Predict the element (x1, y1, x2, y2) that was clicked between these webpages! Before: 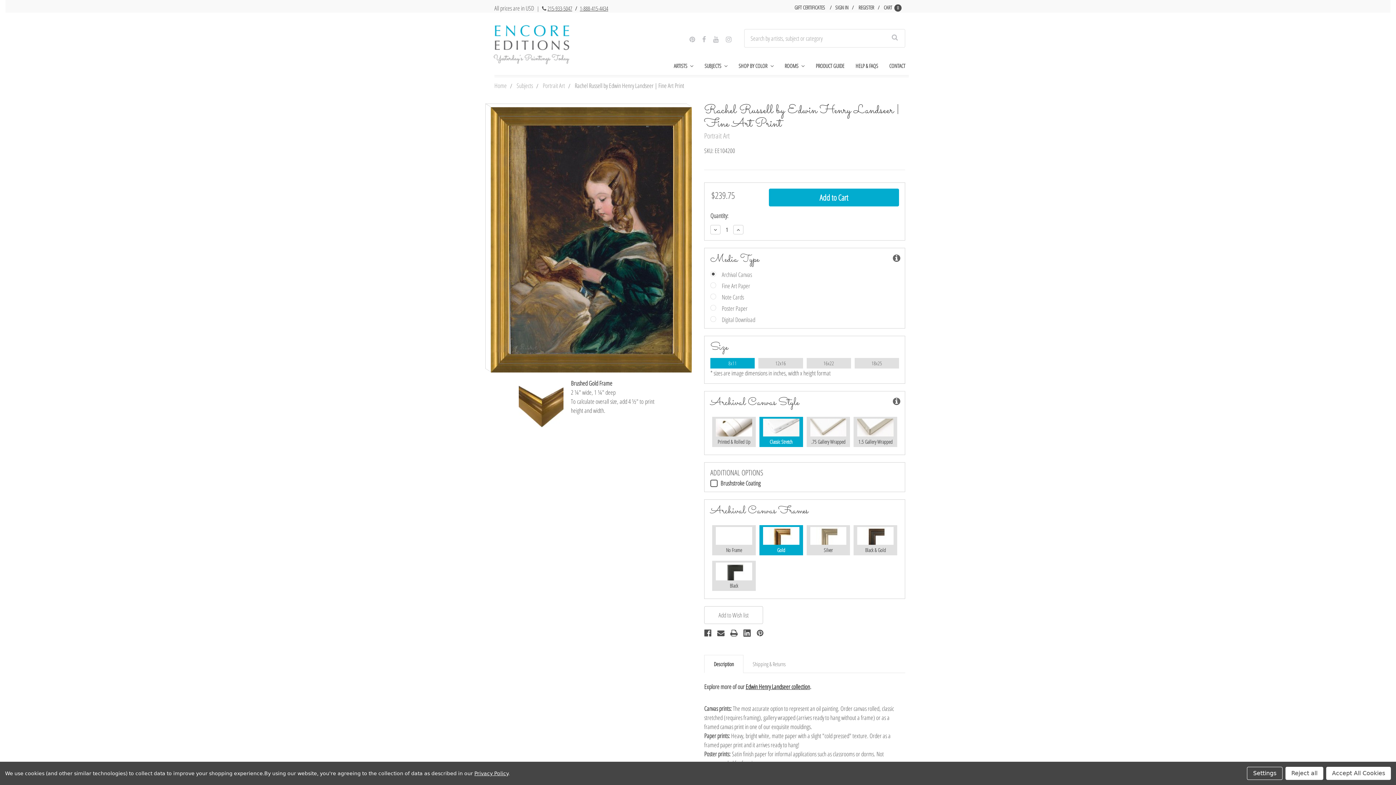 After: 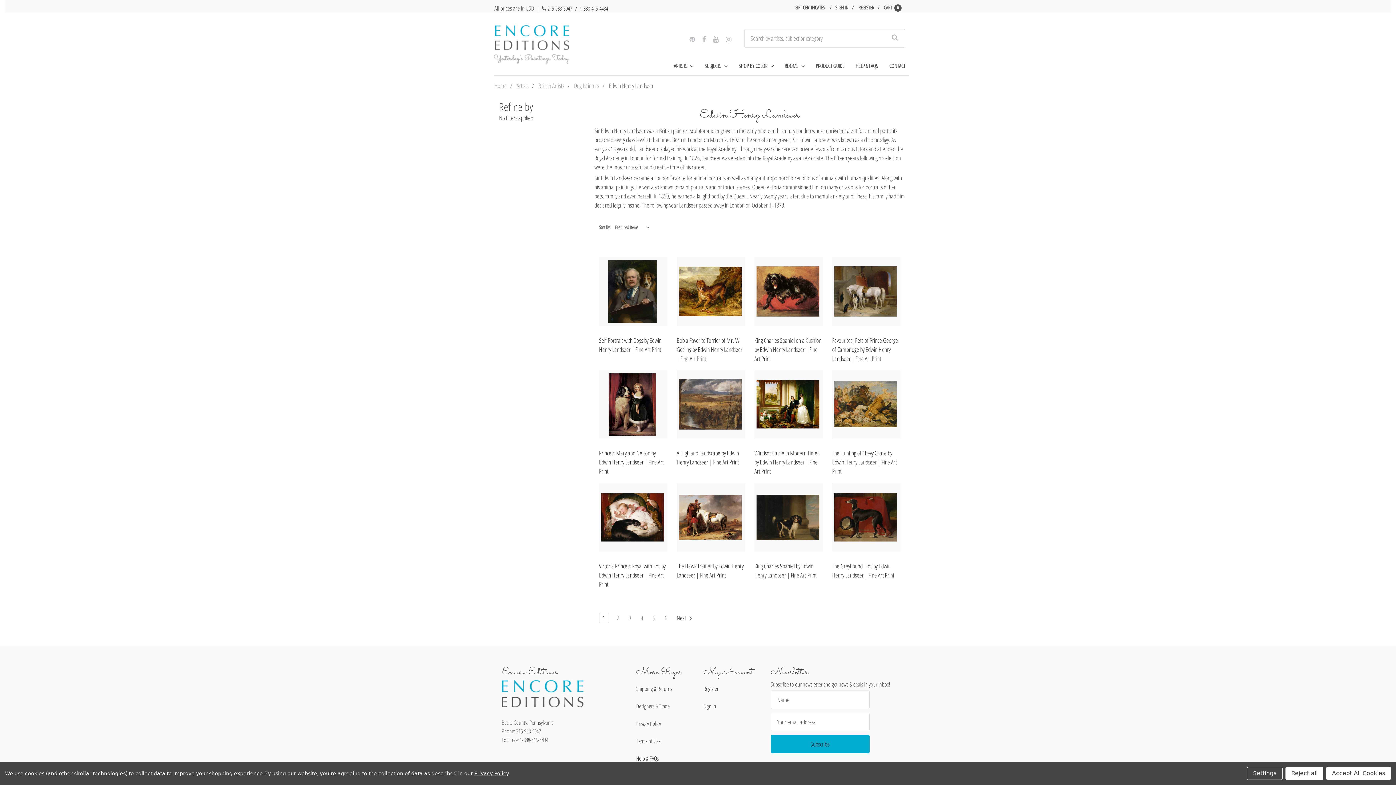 Action: label: Edwin Henry Landseer collection bbox: (745, 683, 810, 691)